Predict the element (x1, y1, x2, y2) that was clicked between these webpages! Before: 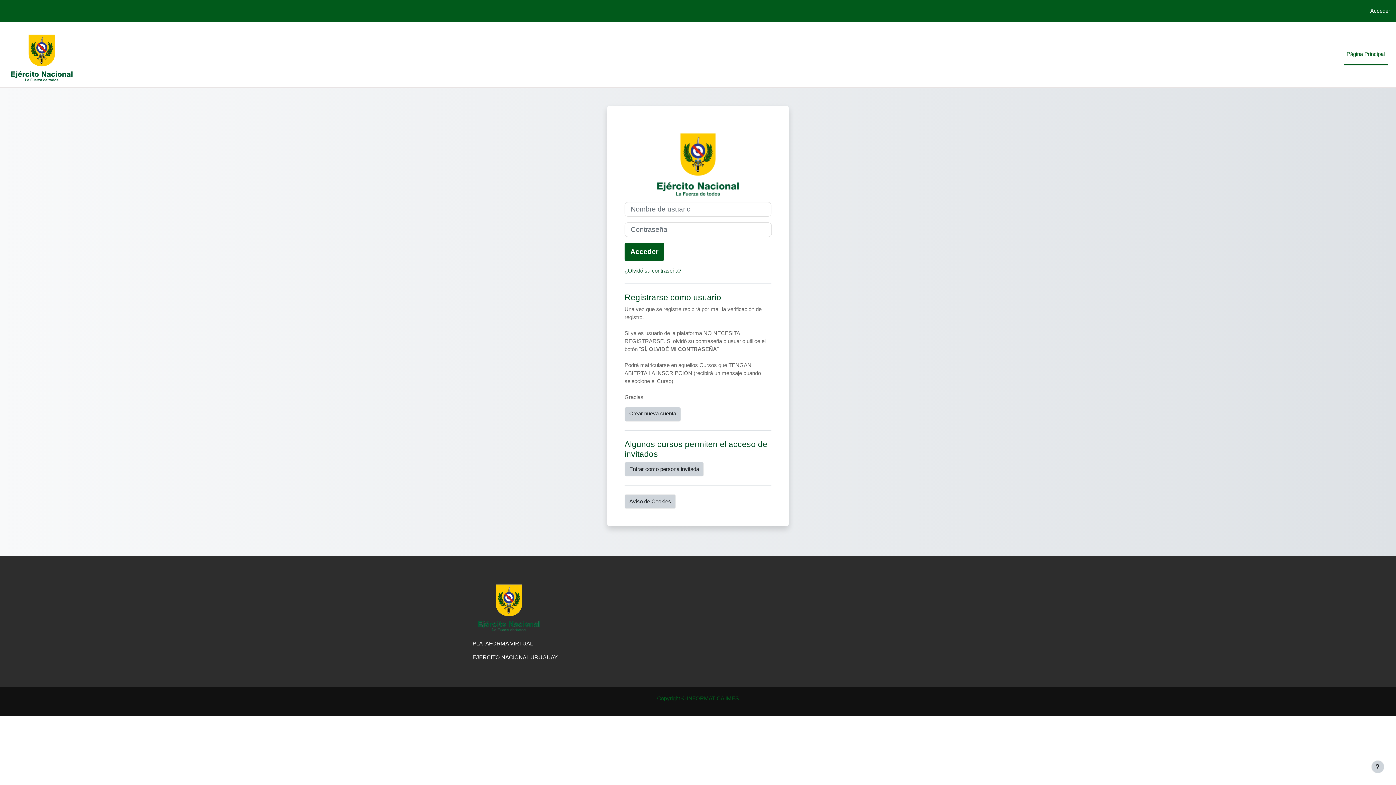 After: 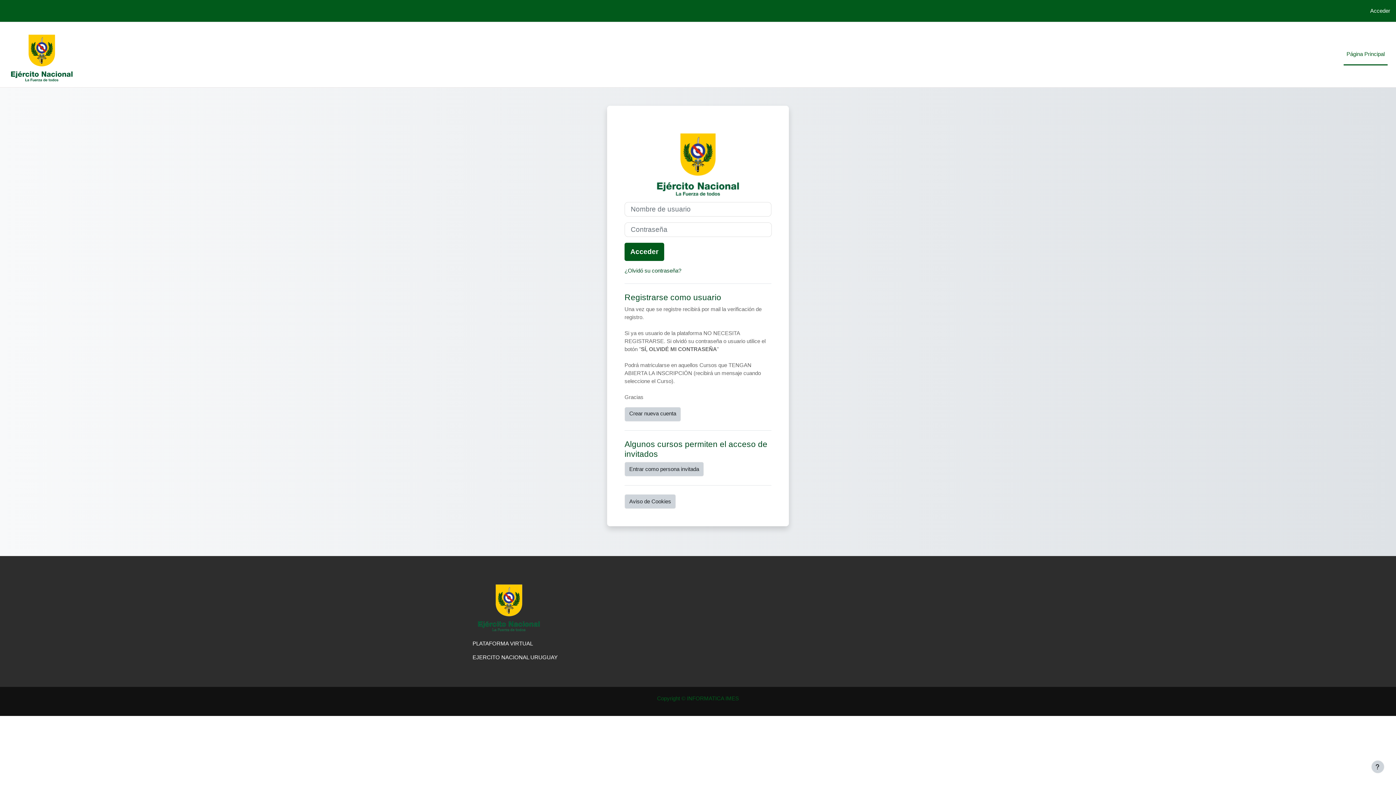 Action: label: Acceder bbox: (1370, 6, 1390, 14)